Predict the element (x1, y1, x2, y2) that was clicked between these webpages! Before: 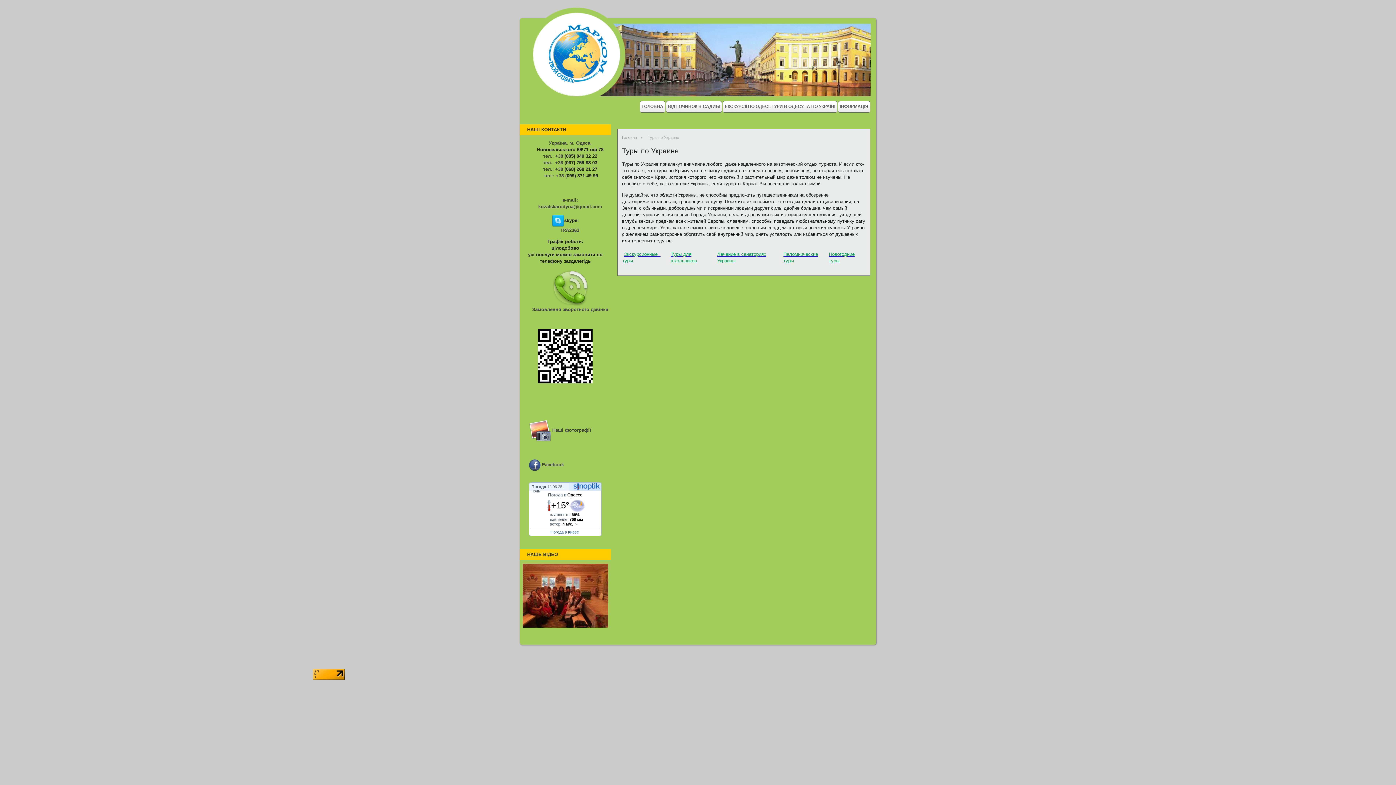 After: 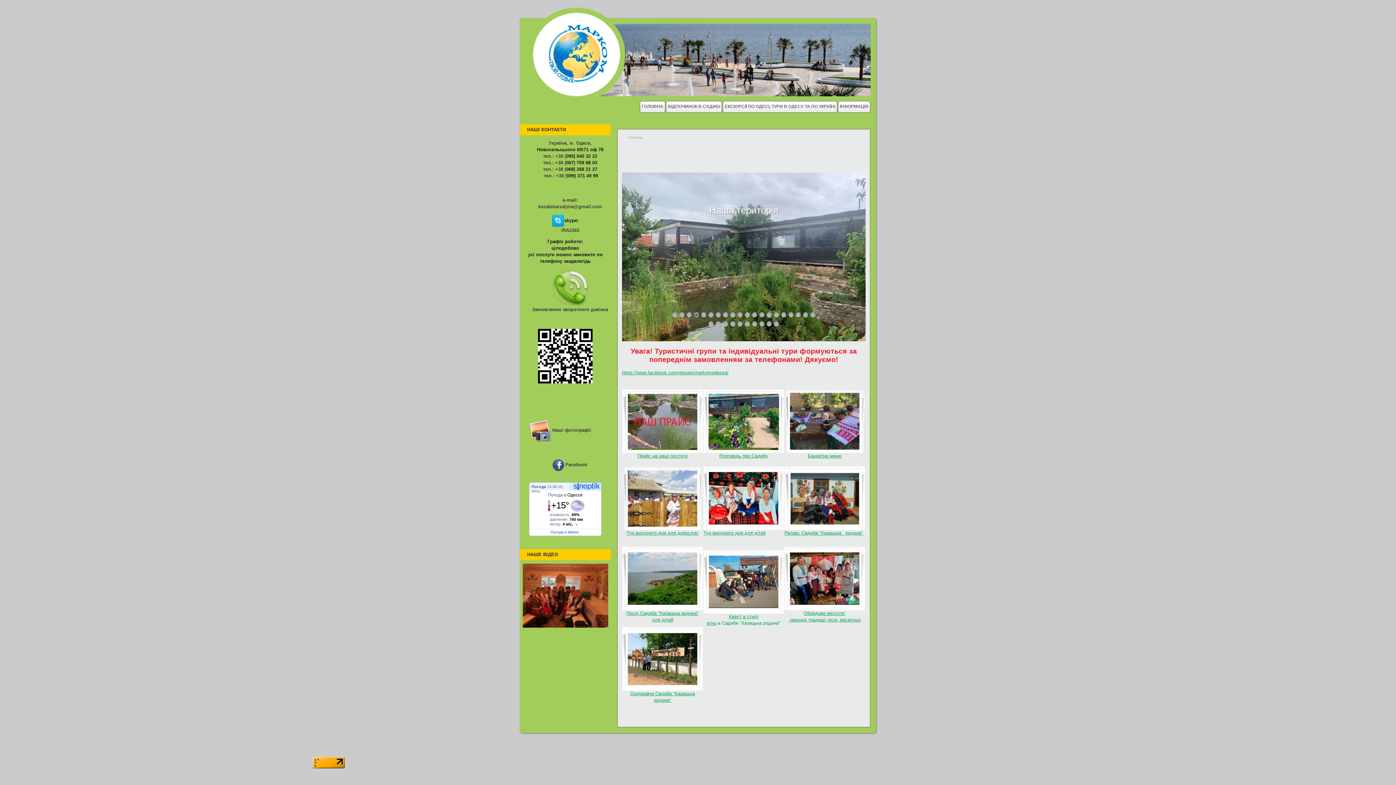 Action: bbox: (622, 133, 642, 141) label: Головна